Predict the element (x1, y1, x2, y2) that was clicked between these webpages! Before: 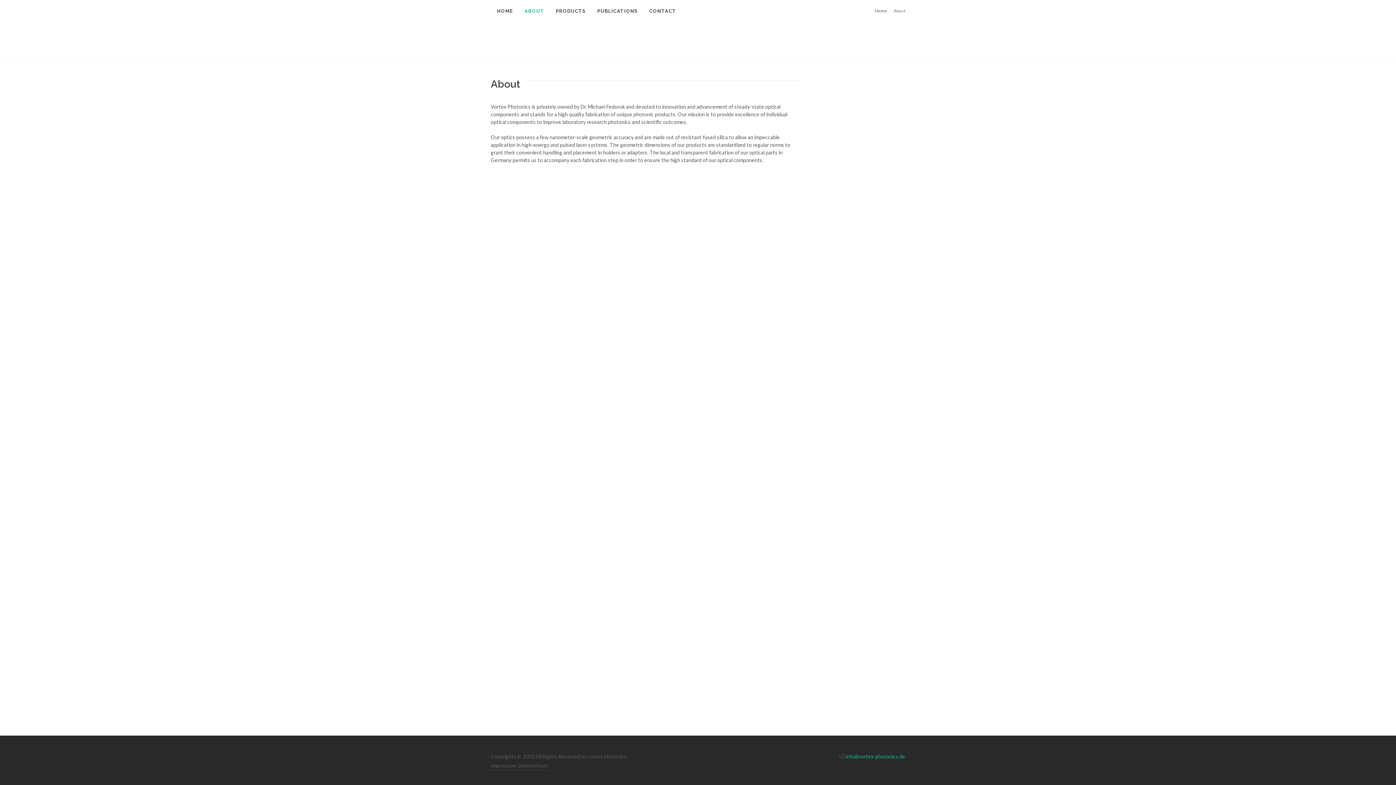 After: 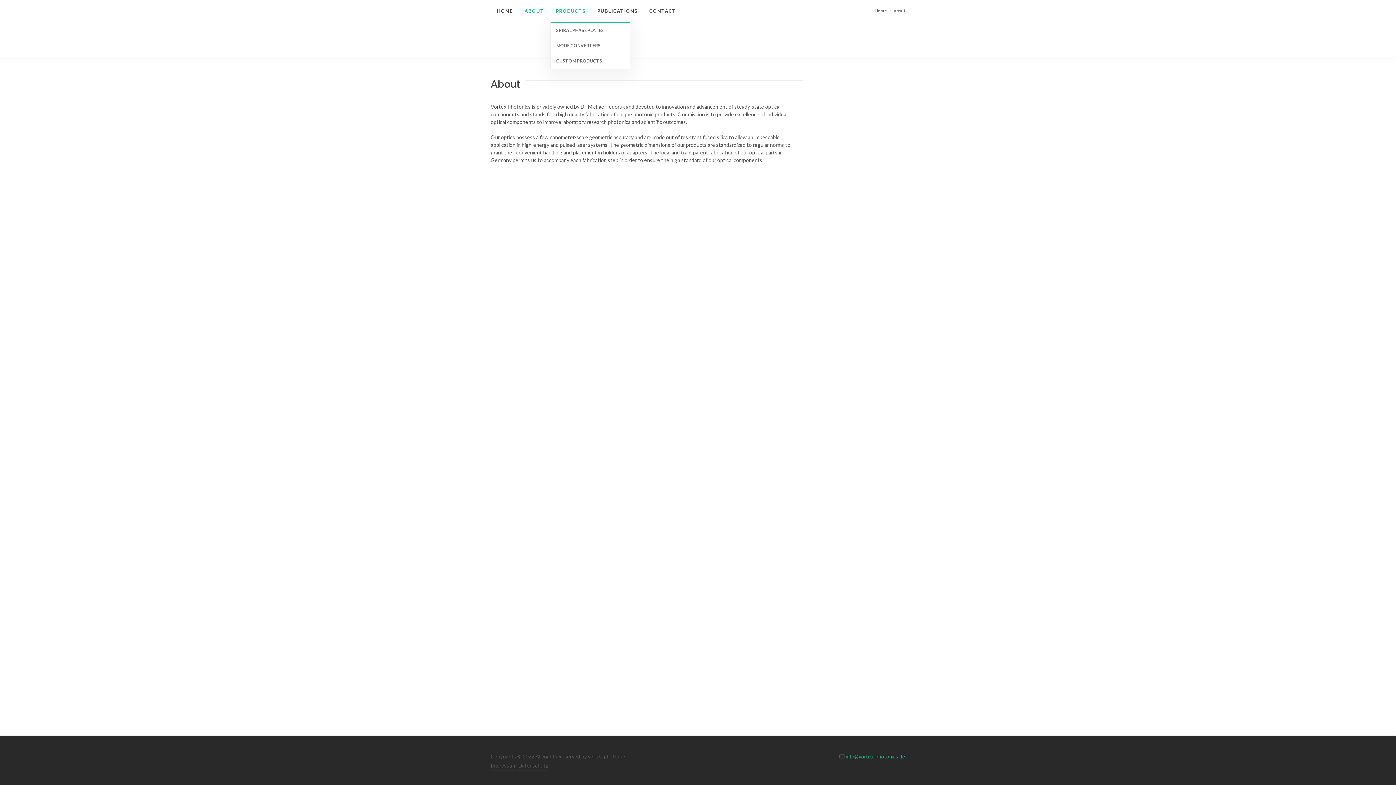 Action: bbox: (550, 0, 591, 22) label: PRODUCTS